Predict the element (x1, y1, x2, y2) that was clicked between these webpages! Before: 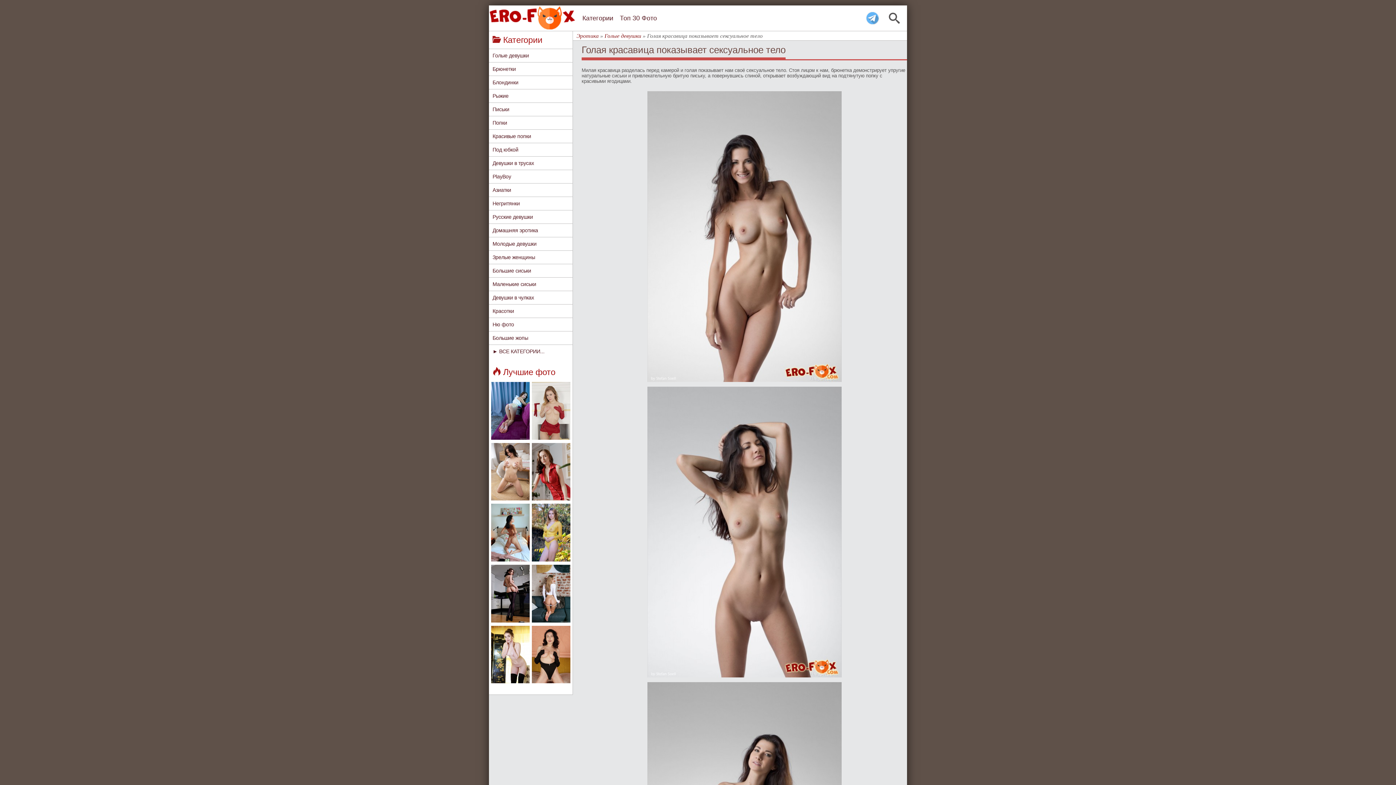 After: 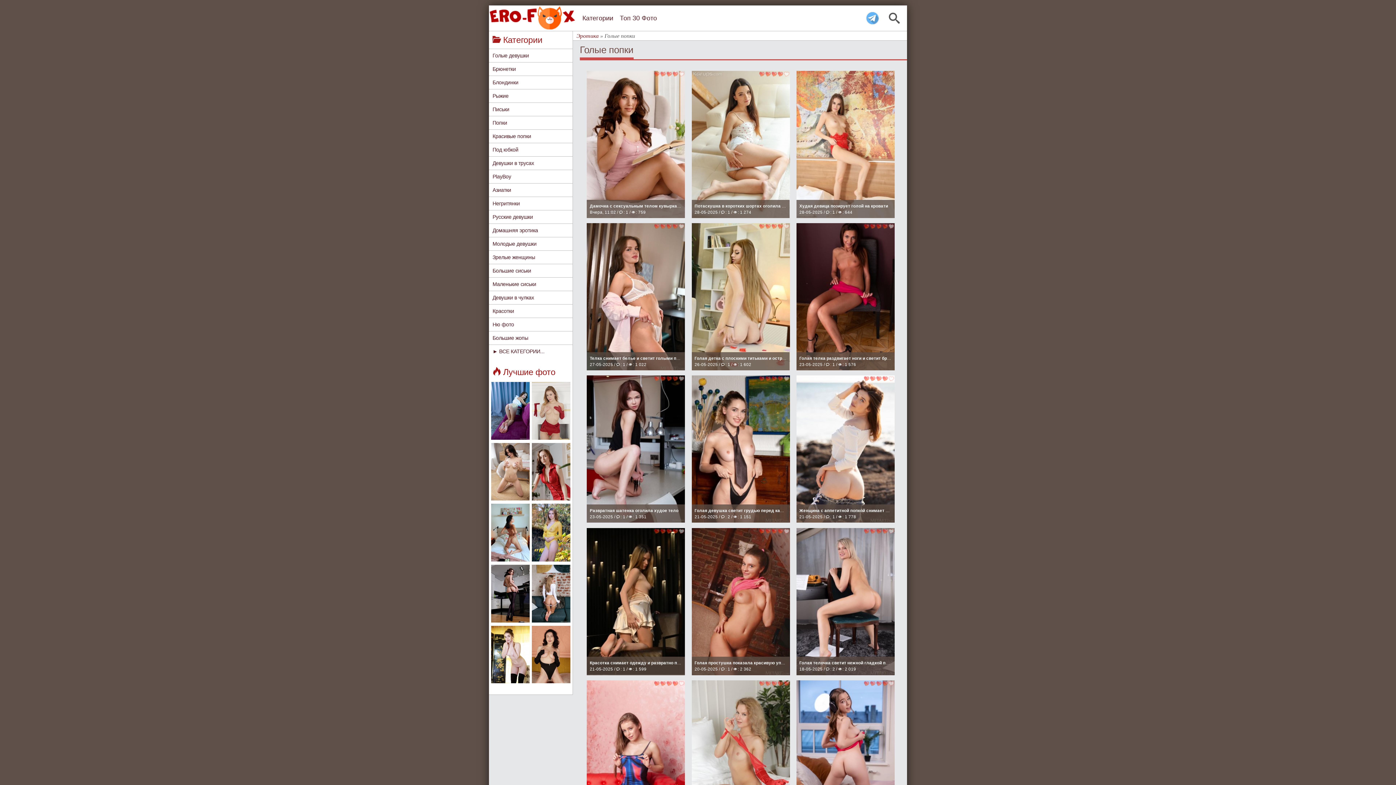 Action: bbox: (489, 116, 572, 129) label: Попки